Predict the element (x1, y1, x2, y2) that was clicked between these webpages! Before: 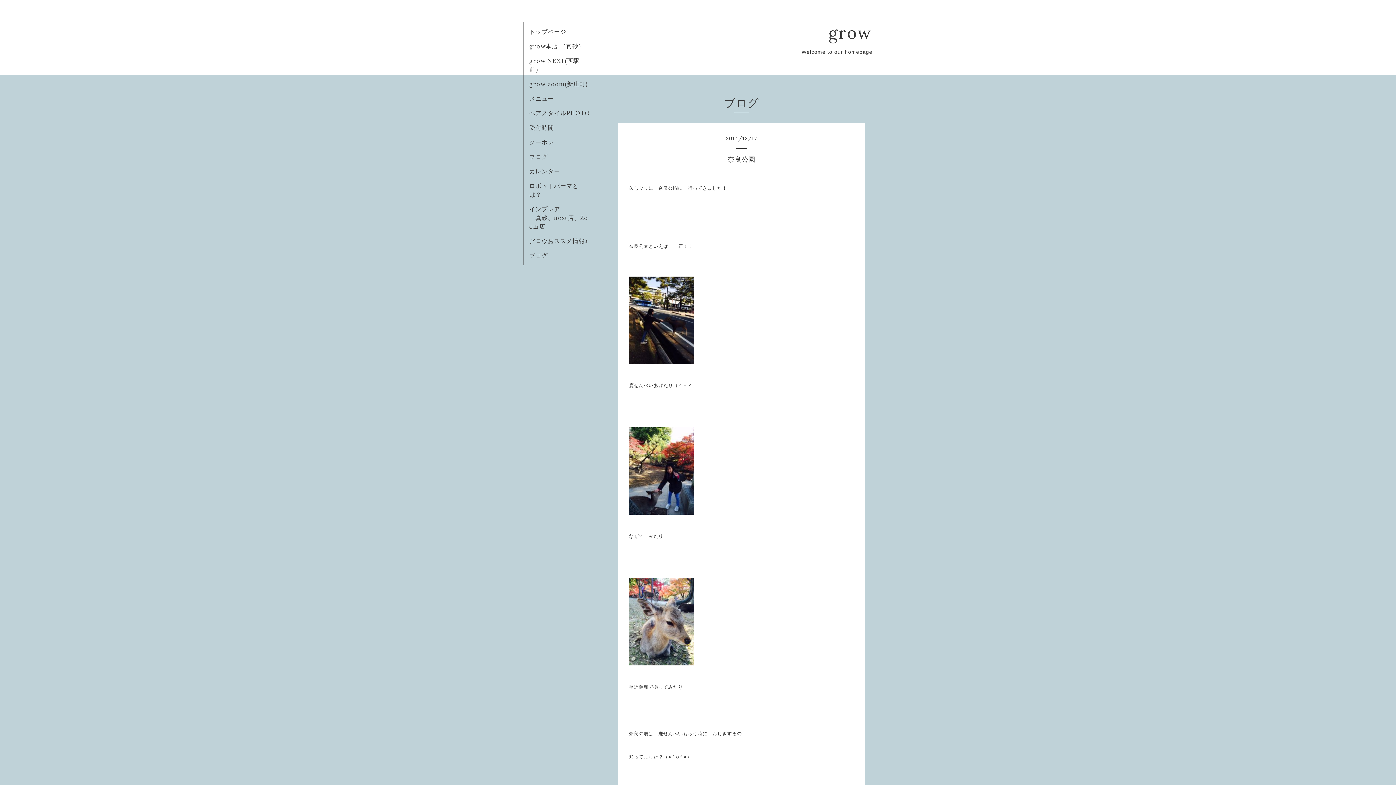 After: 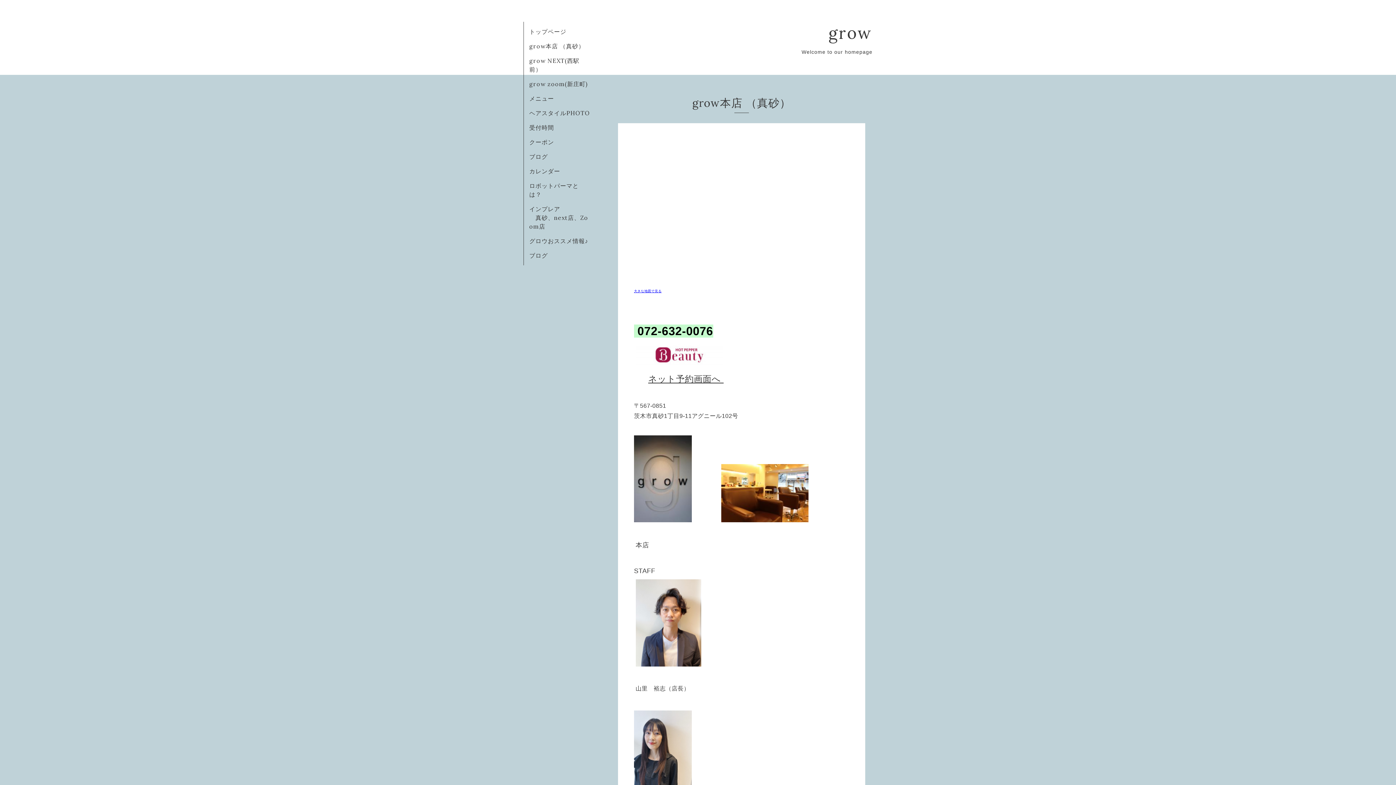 Action: label: grow本店 （真砂） bbox: (529, 42, 584, 49)